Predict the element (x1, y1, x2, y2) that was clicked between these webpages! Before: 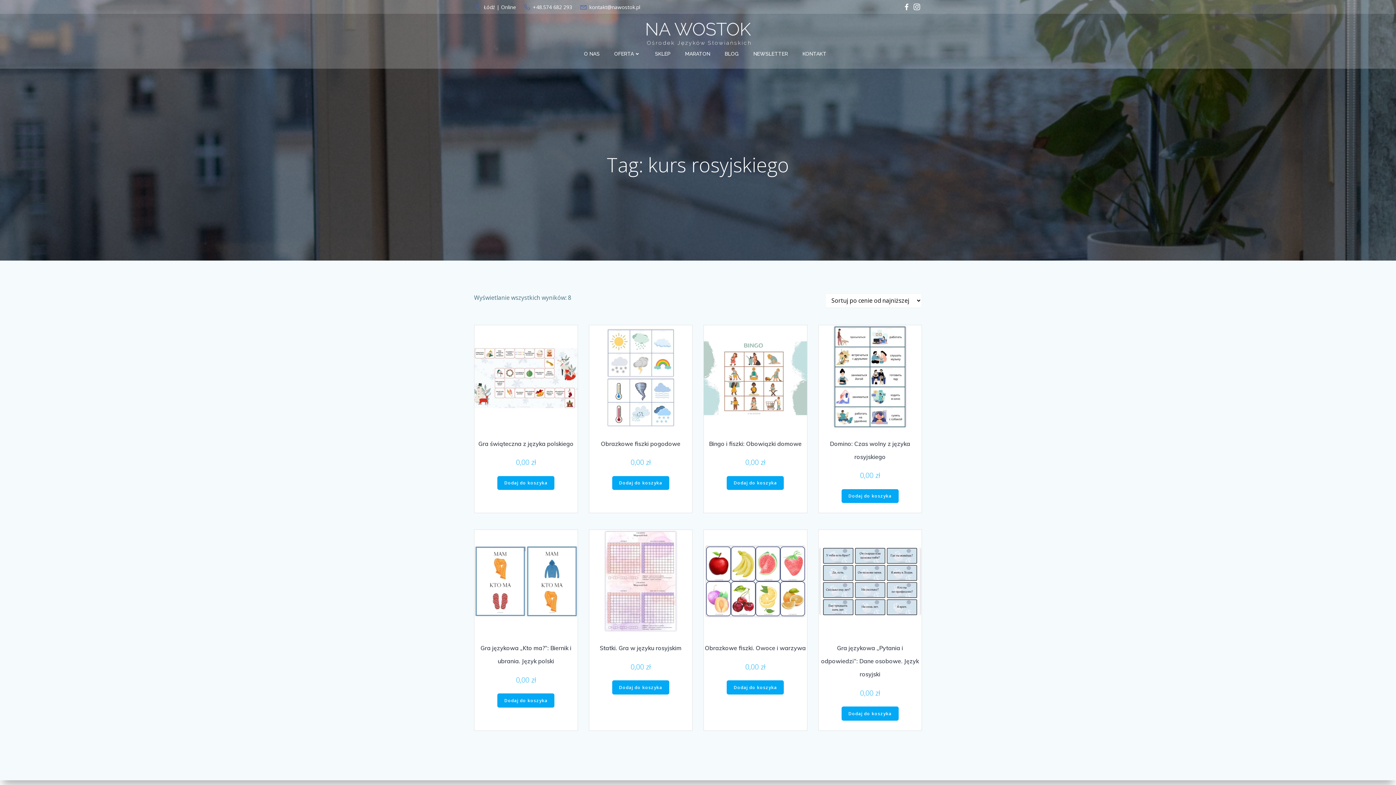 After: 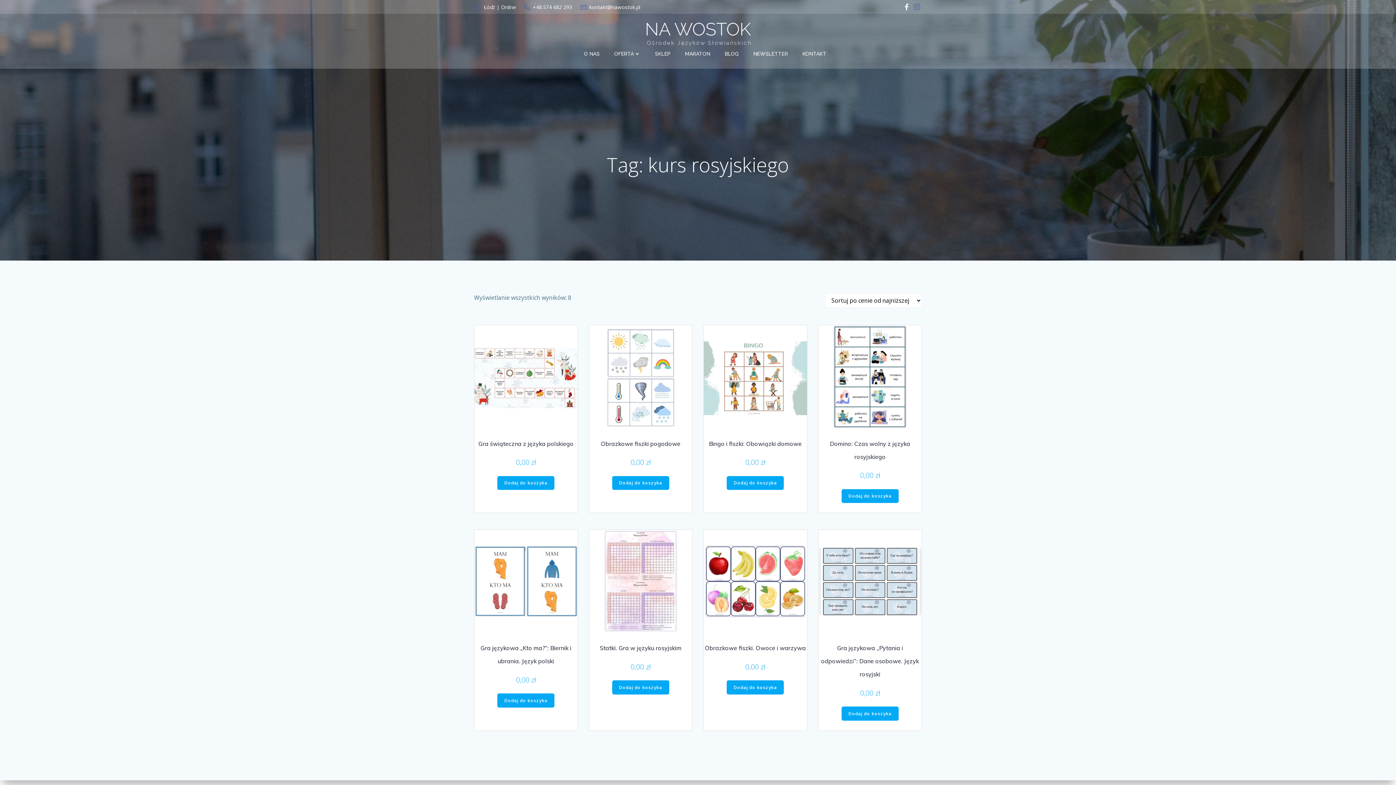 Action: bbox: (913, 3, 920, 10)